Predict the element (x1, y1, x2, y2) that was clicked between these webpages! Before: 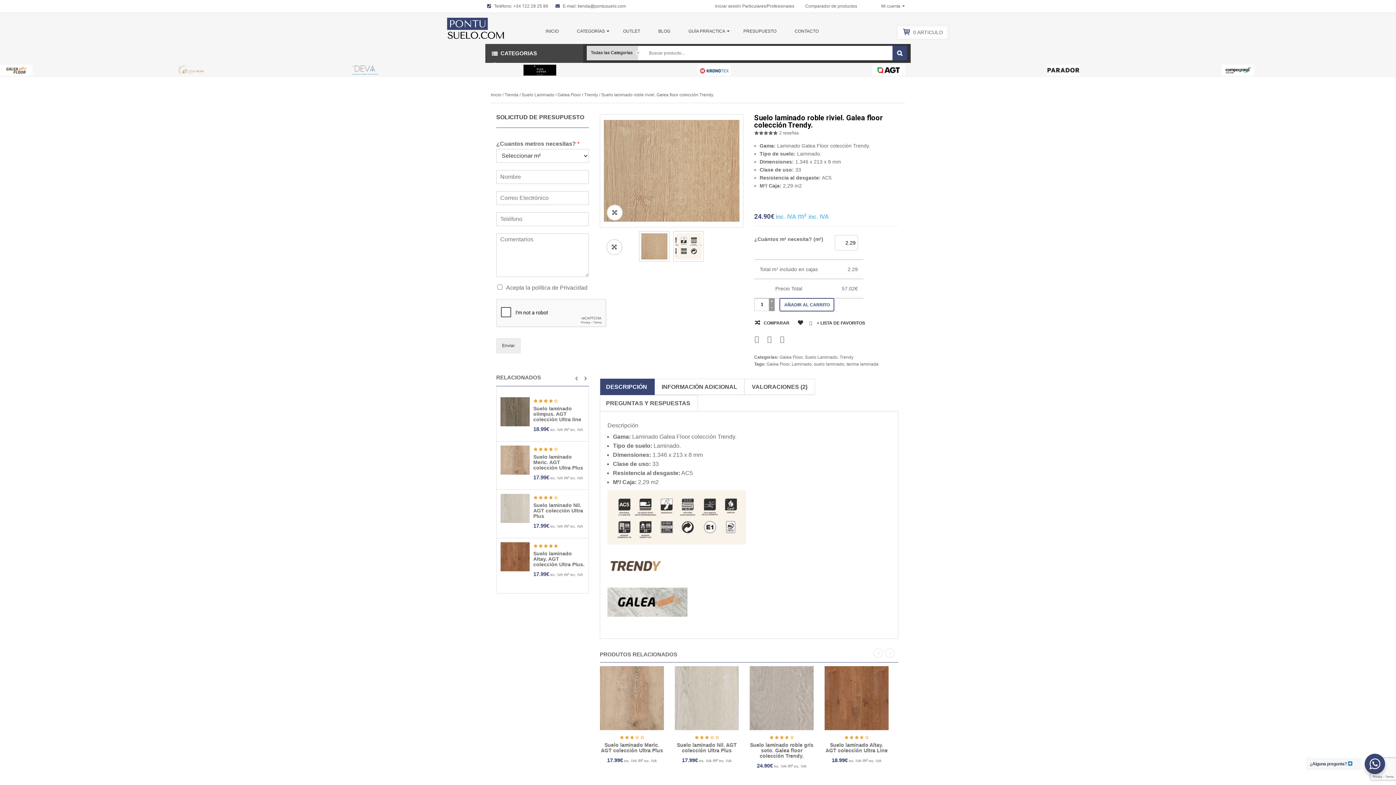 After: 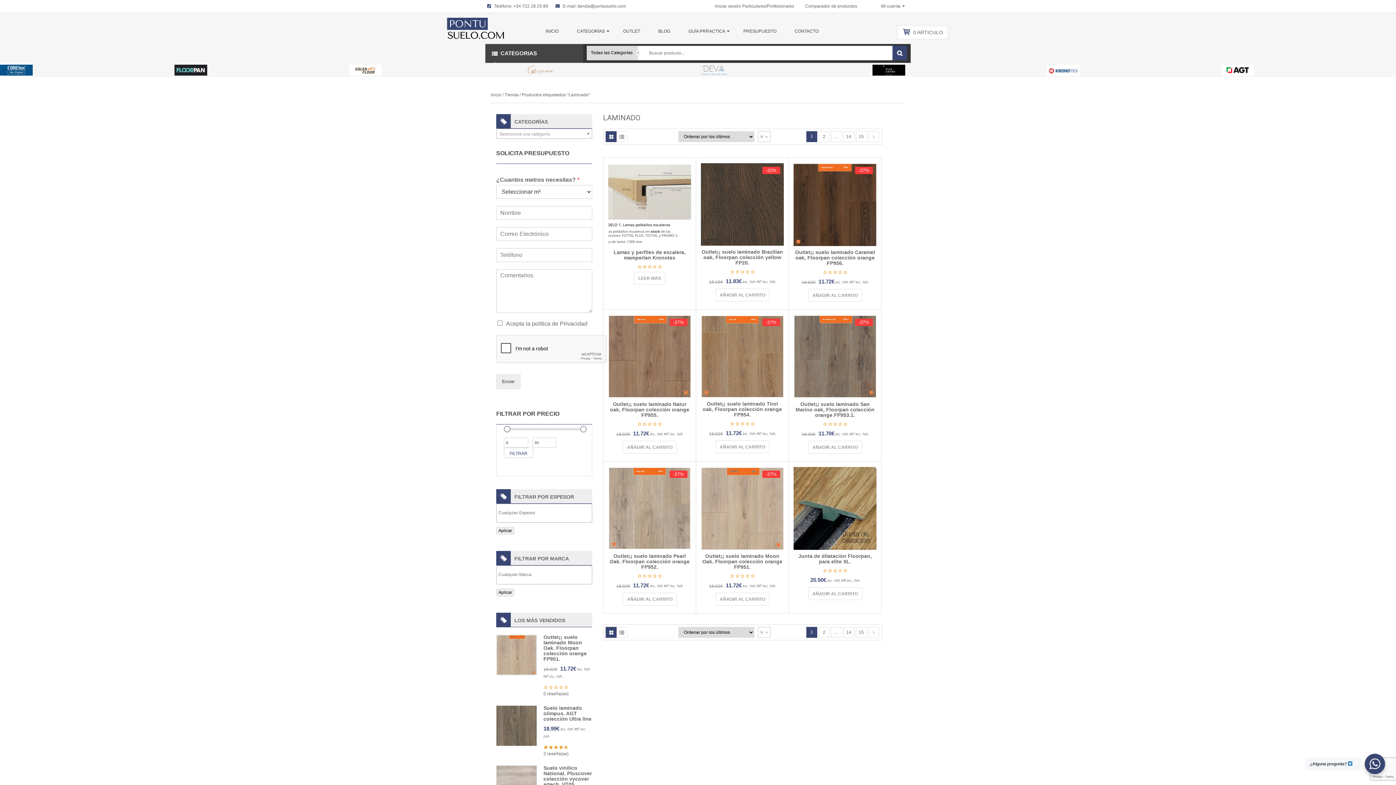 Action: label: Laminado bbox: (791, 361, 811, 366)